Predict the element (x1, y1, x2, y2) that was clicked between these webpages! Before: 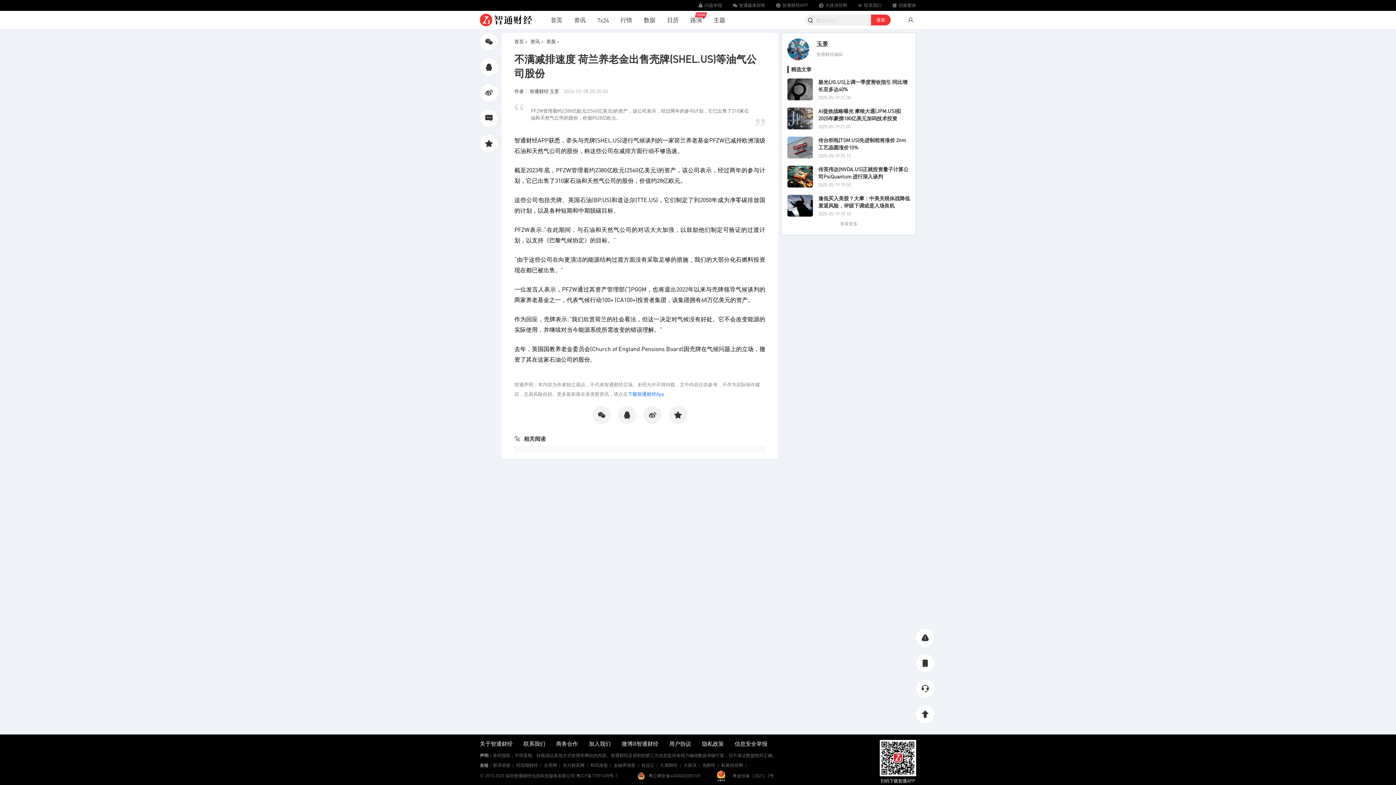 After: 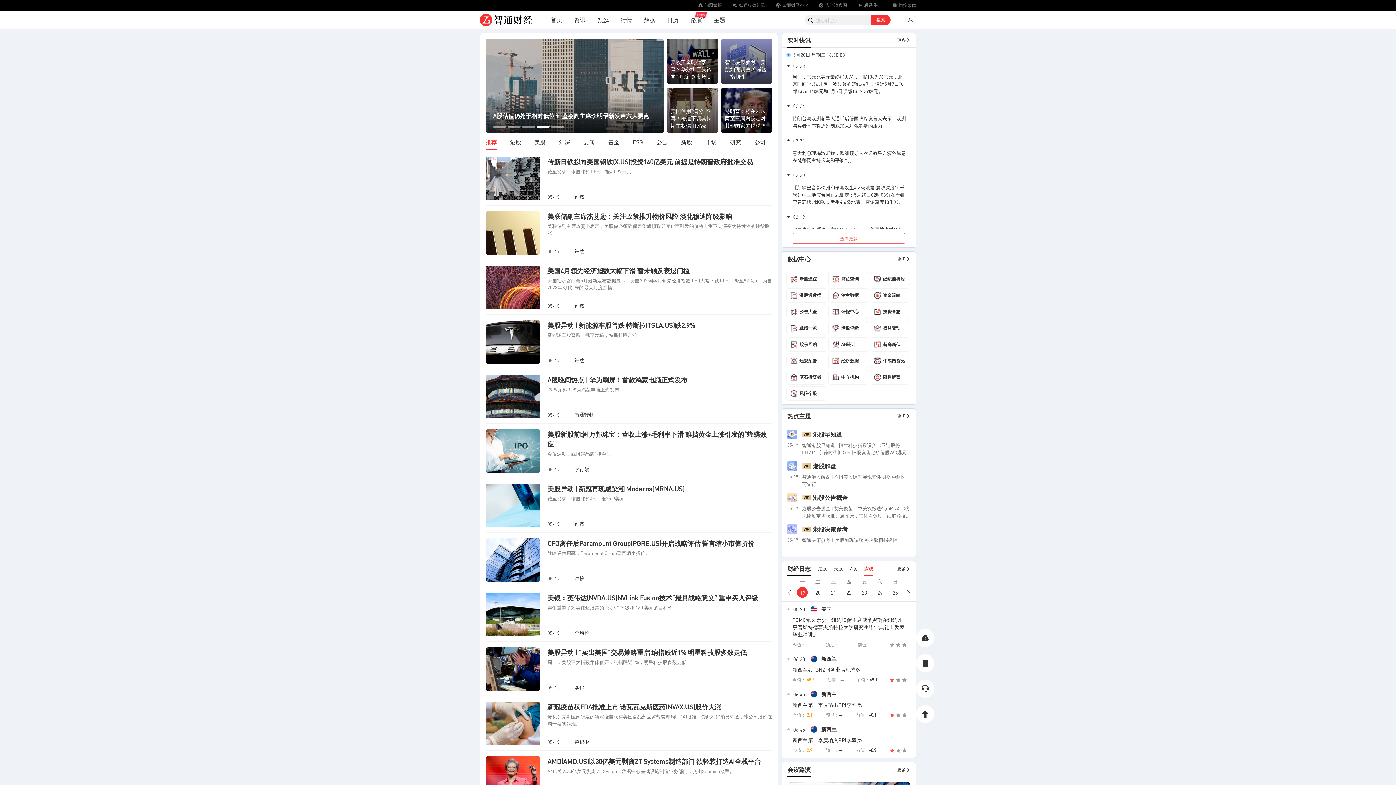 Action: bbox: (480, 12, 532, 27)